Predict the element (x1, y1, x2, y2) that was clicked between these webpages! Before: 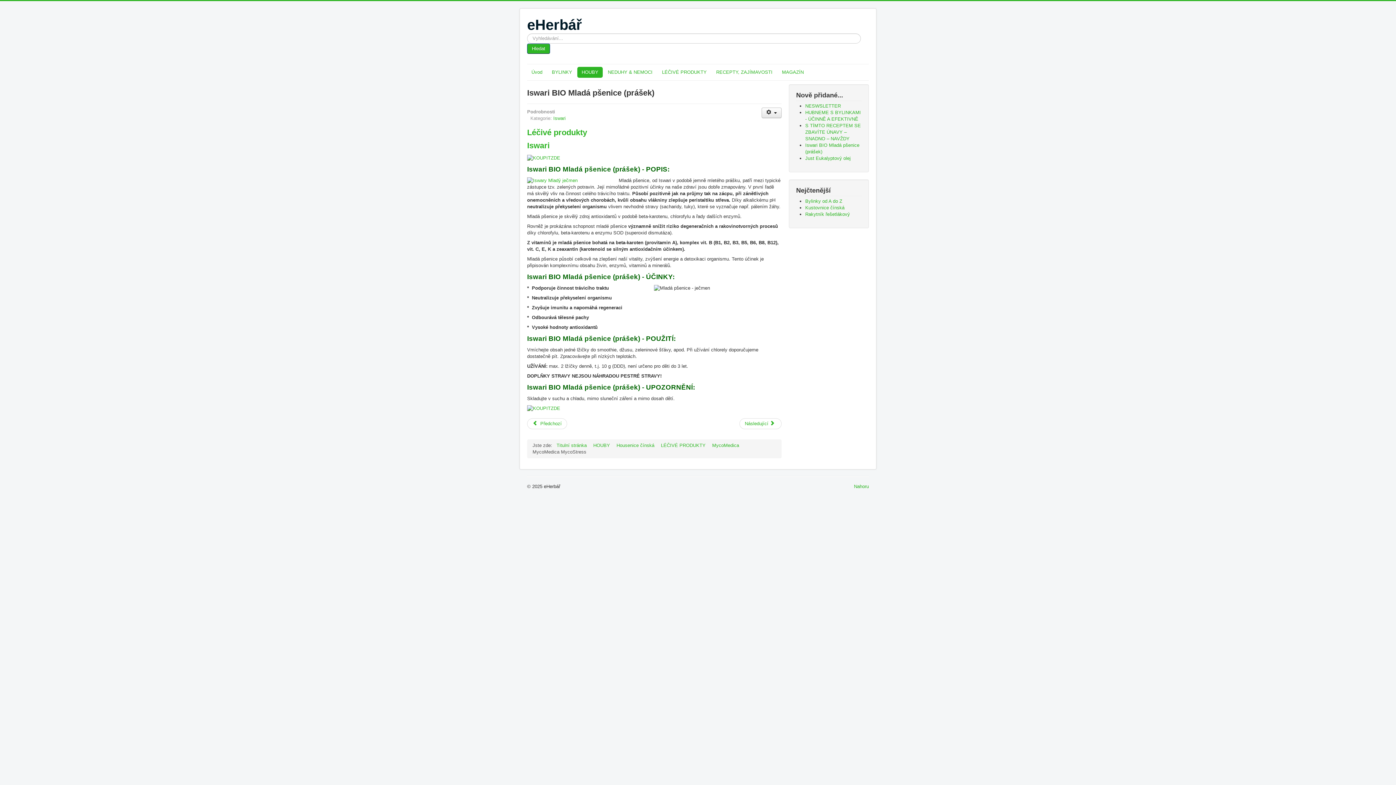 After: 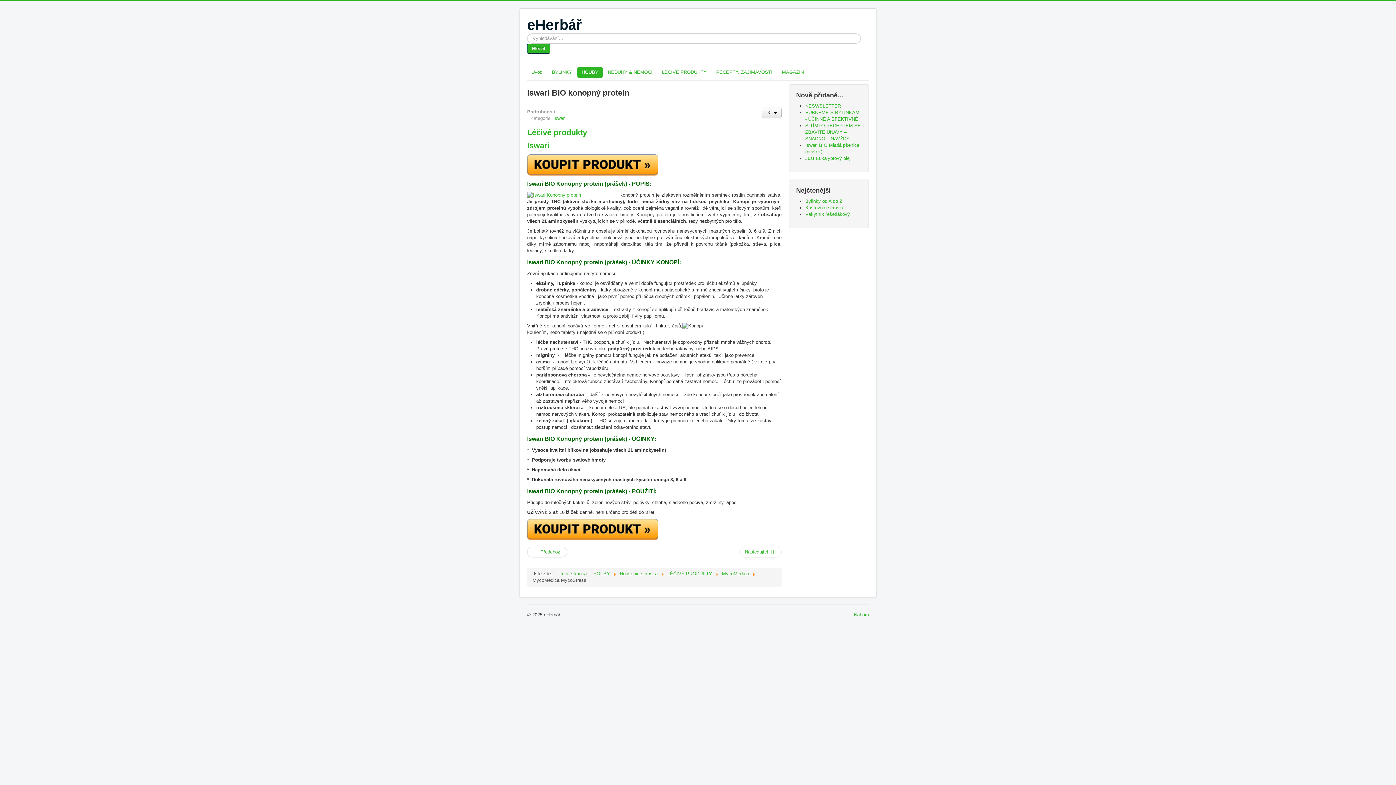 Action: label: Předchozí článek: Iswari BIO konopný protein bbox: (527, 418, 567, 429)